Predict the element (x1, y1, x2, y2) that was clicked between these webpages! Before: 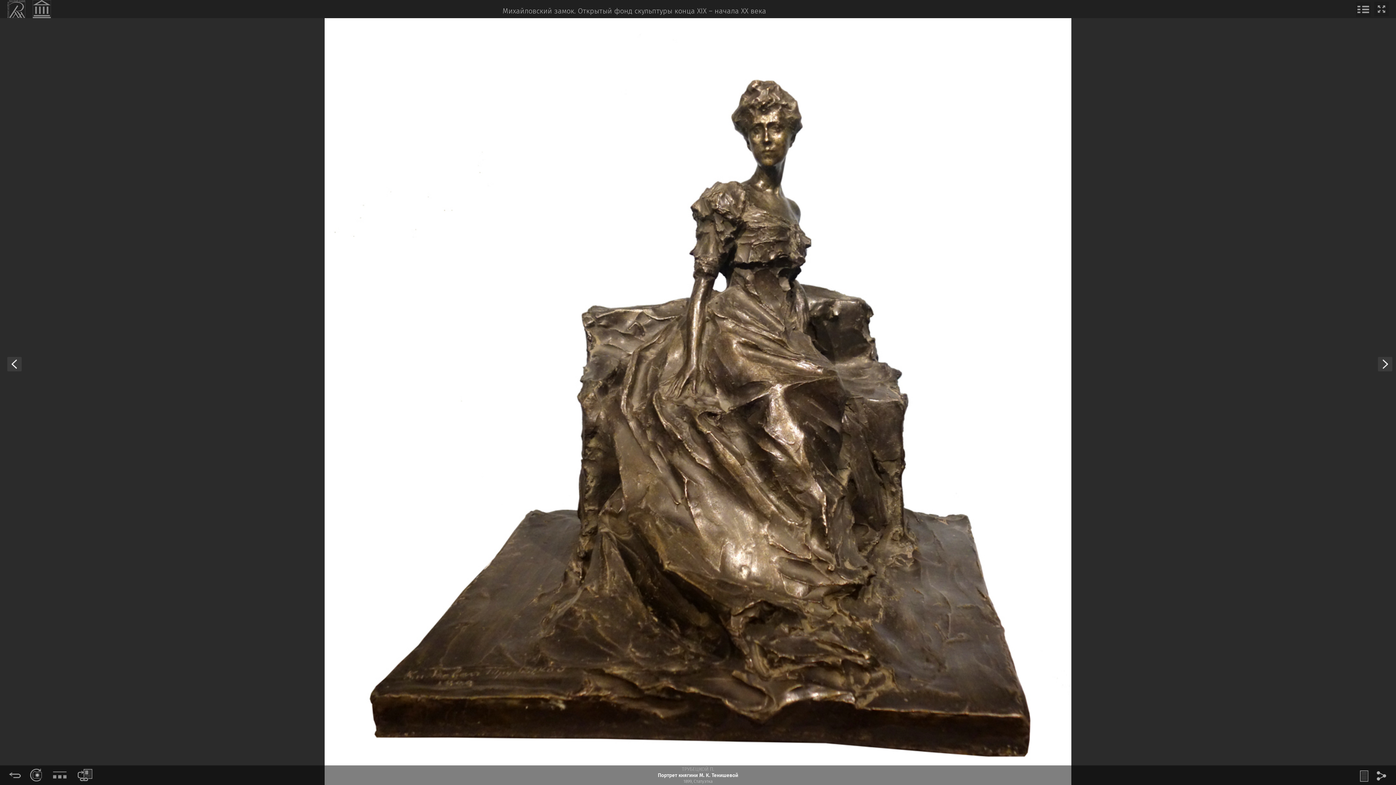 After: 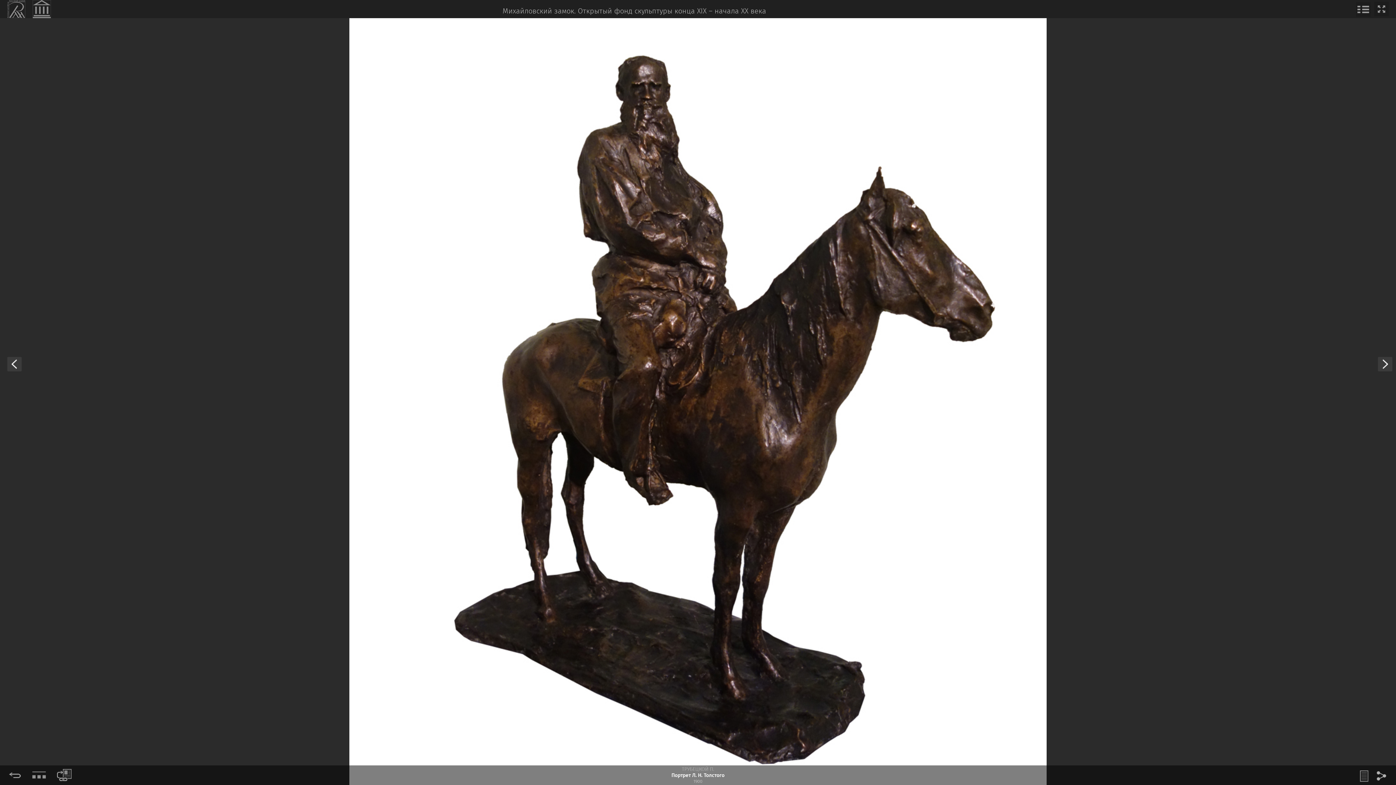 Action: bbox: (0, 369, 25, 378)